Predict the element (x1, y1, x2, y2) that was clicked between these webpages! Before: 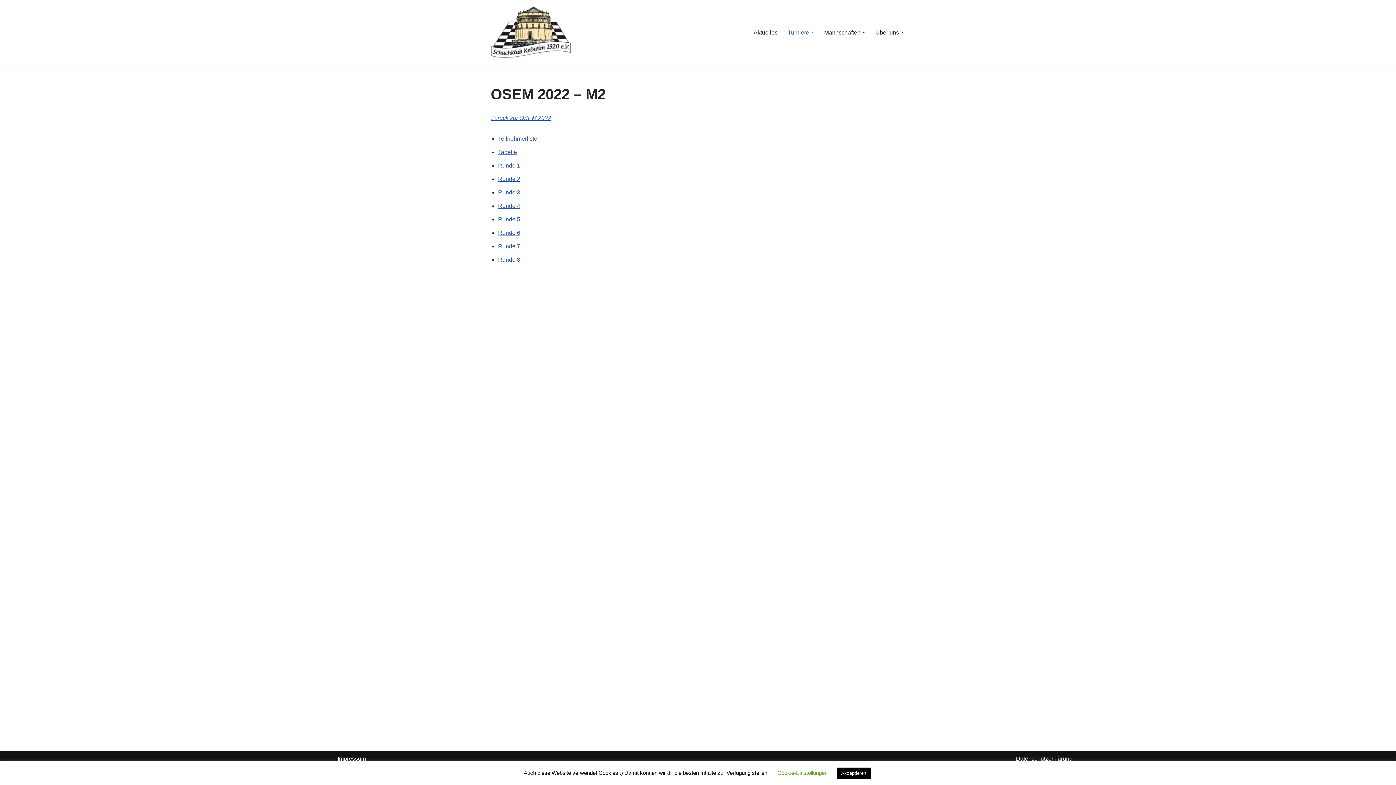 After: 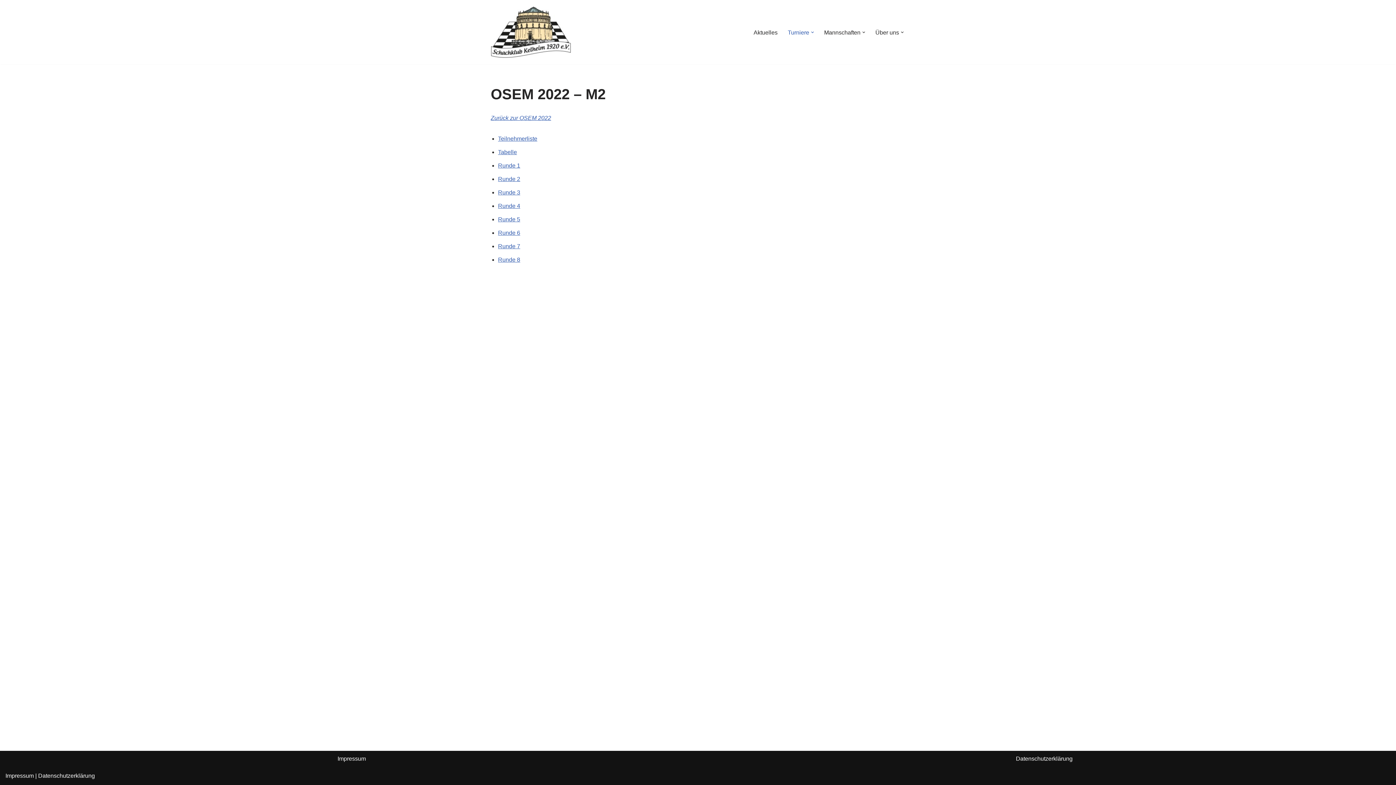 Action: bbox: (836, 768, 870, 779) label: Akzeptieren